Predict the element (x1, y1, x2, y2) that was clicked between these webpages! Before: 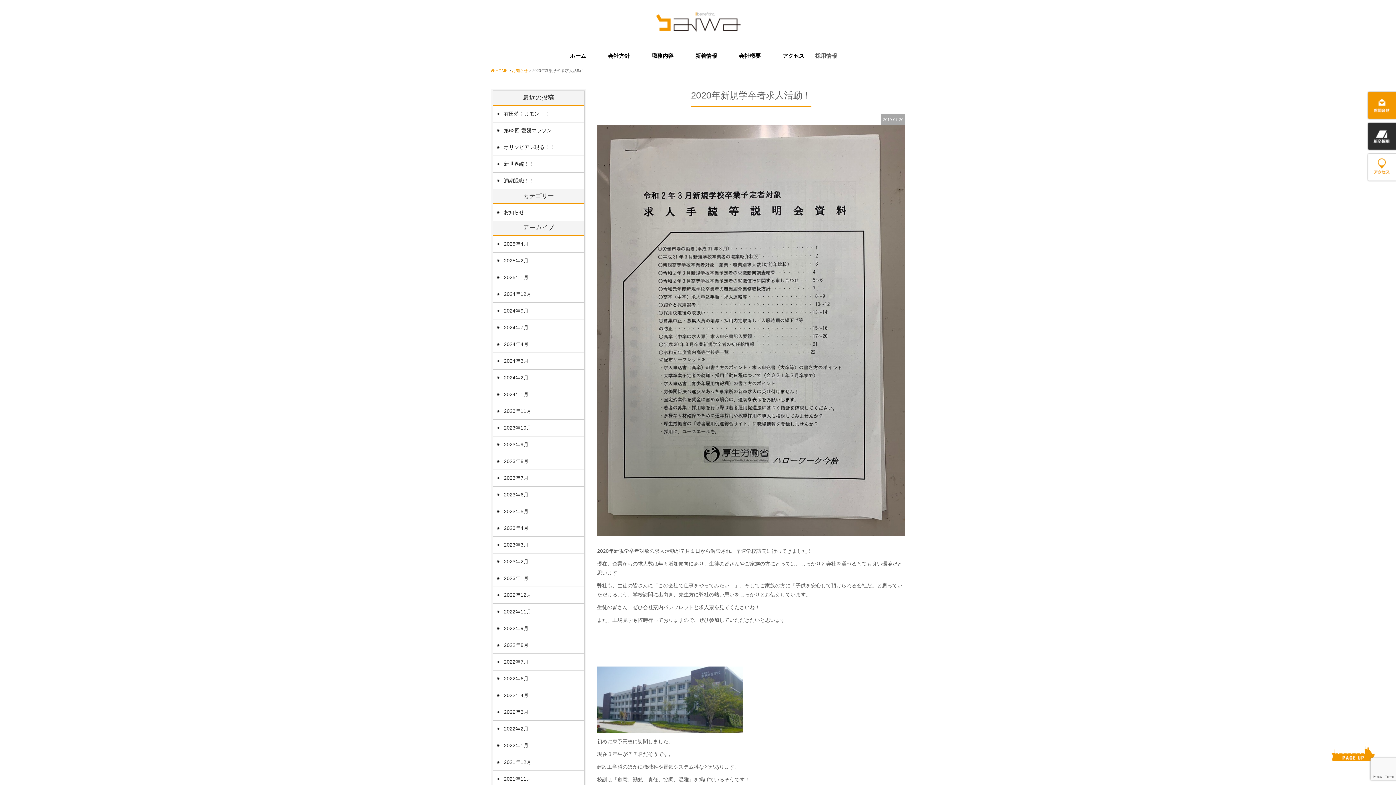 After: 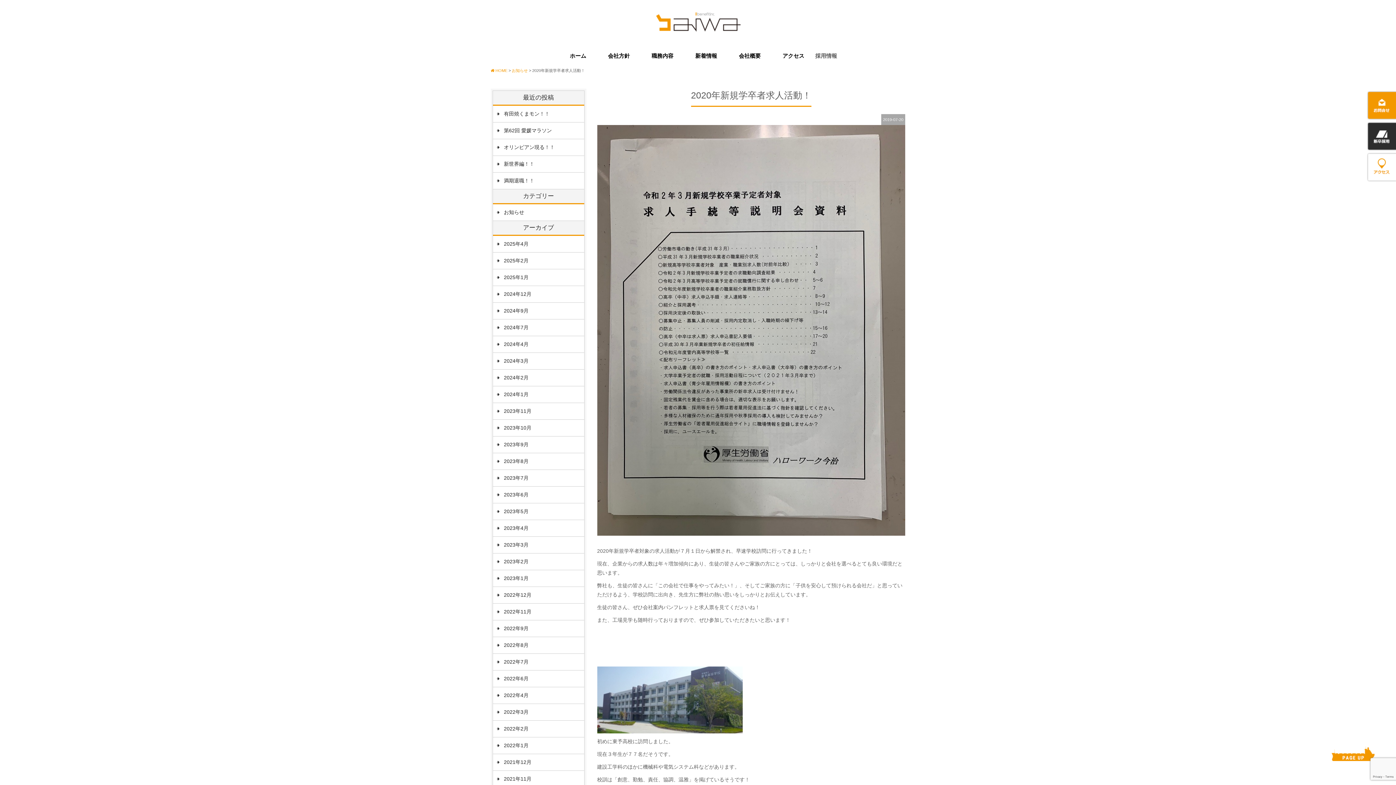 Action: bbox: (1331, 746, 1355, 770)